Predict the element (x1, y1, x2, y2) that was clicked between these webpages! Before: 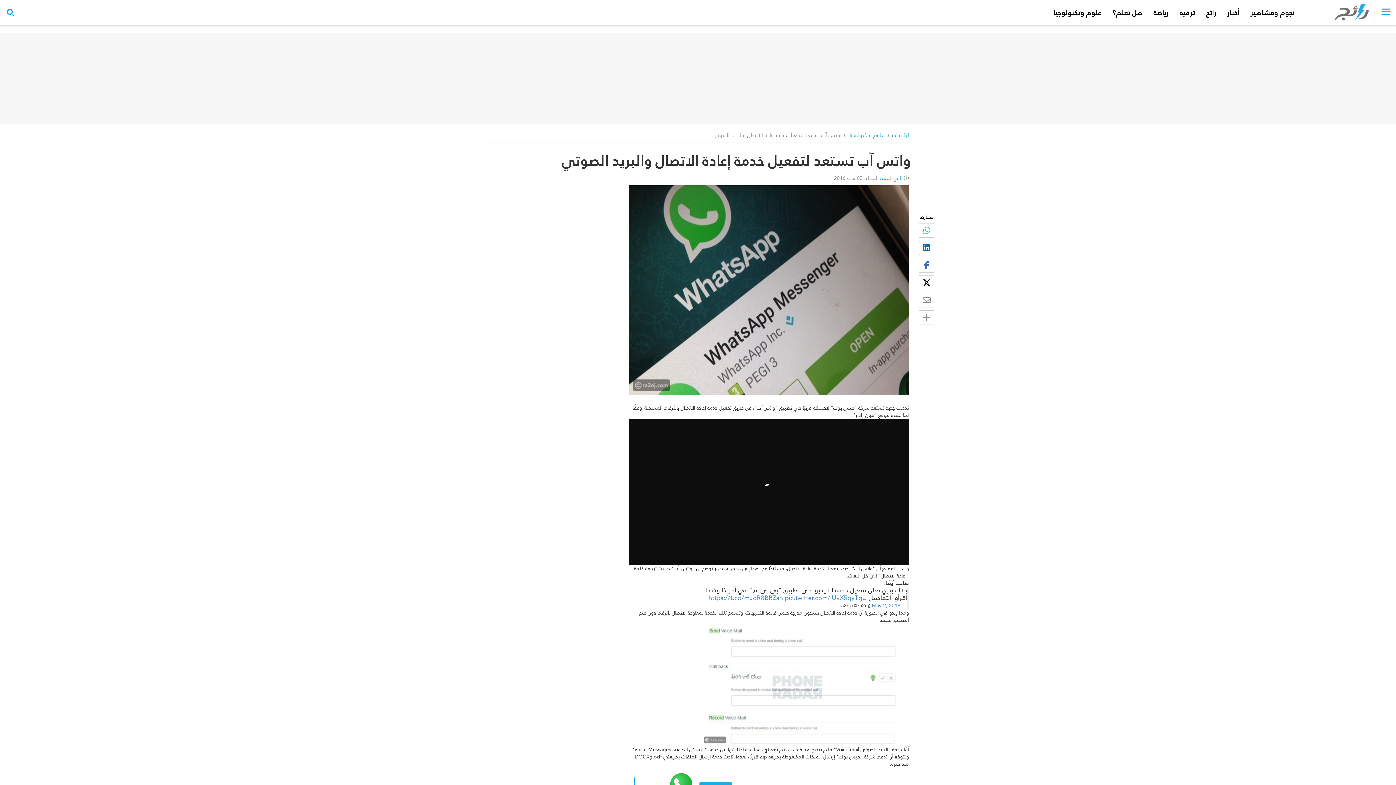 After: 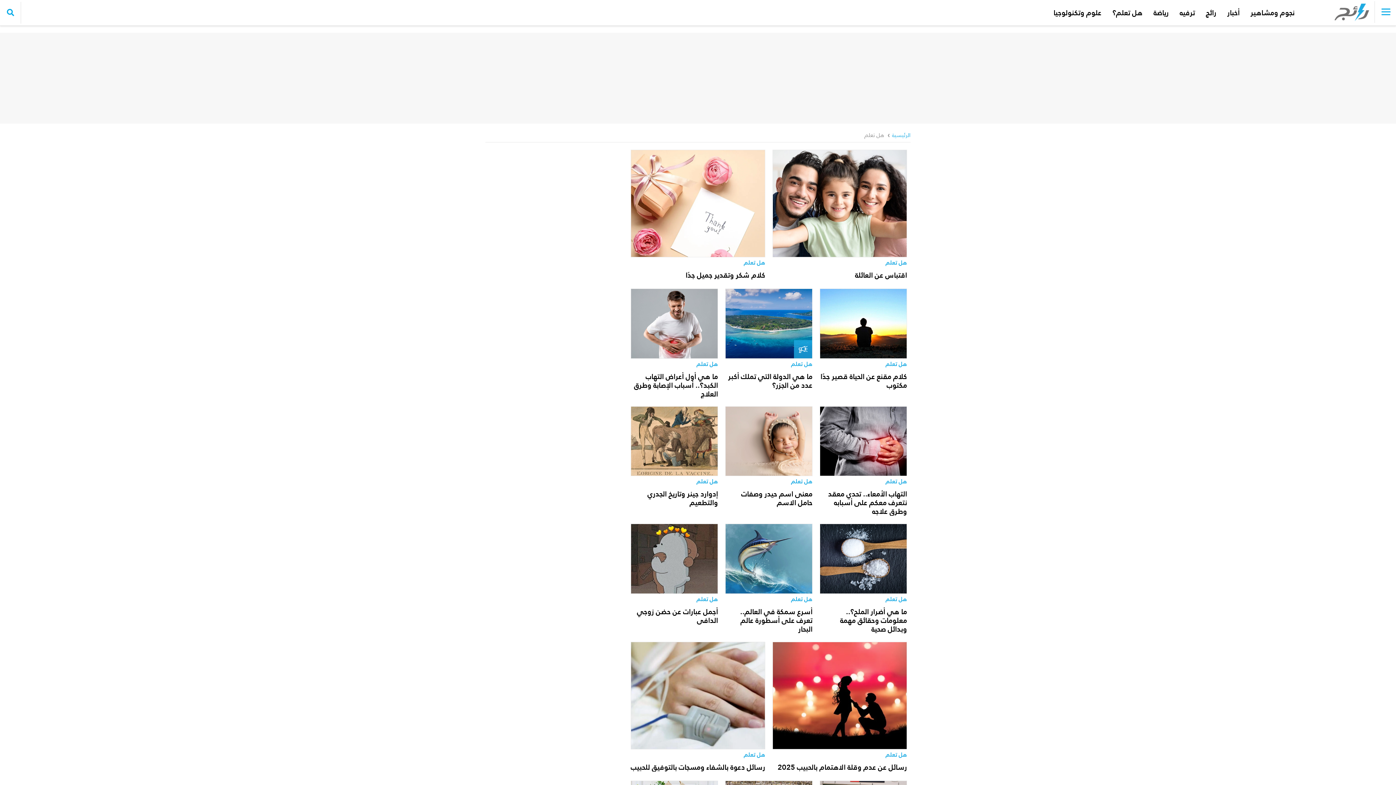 Action: bbox: (1107, 0, 1148, 25) label: هل تعلم؟